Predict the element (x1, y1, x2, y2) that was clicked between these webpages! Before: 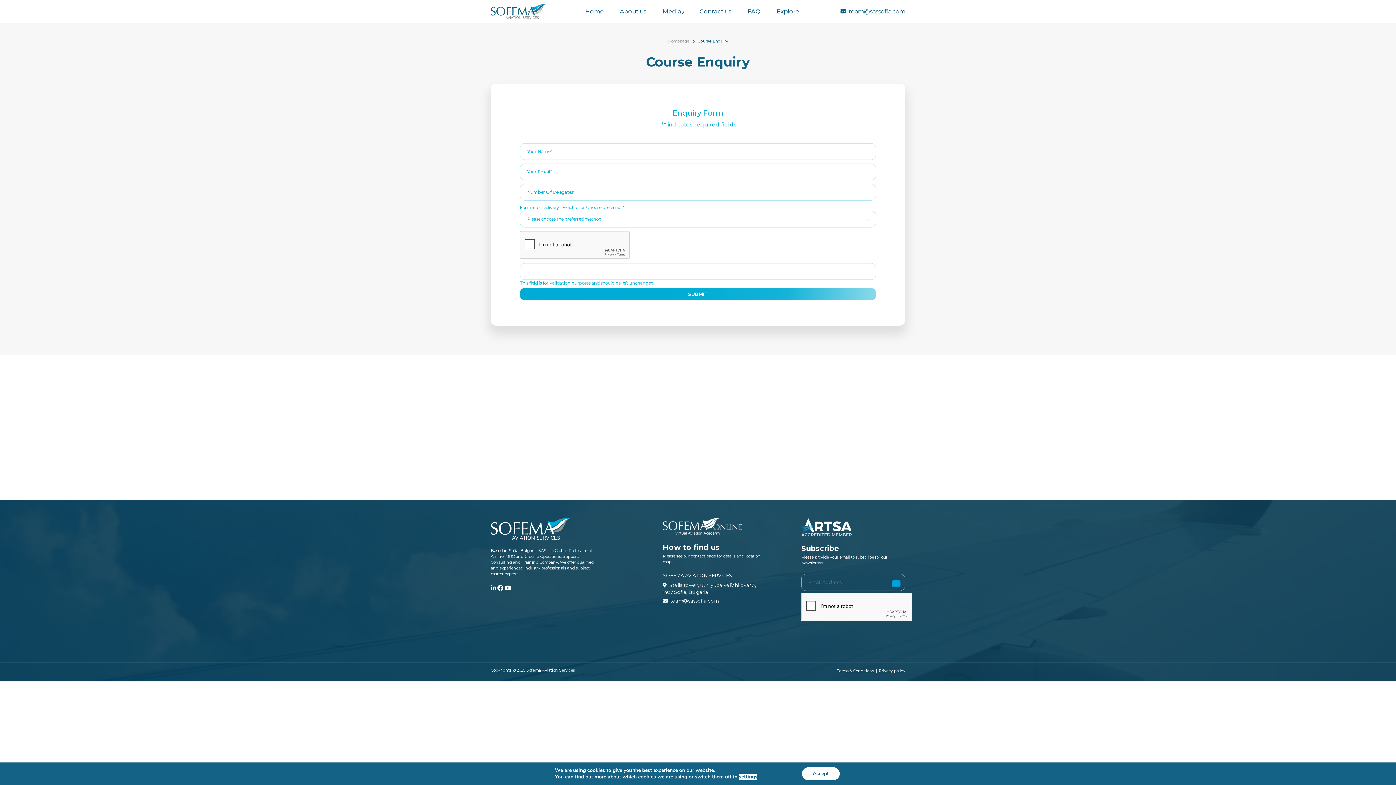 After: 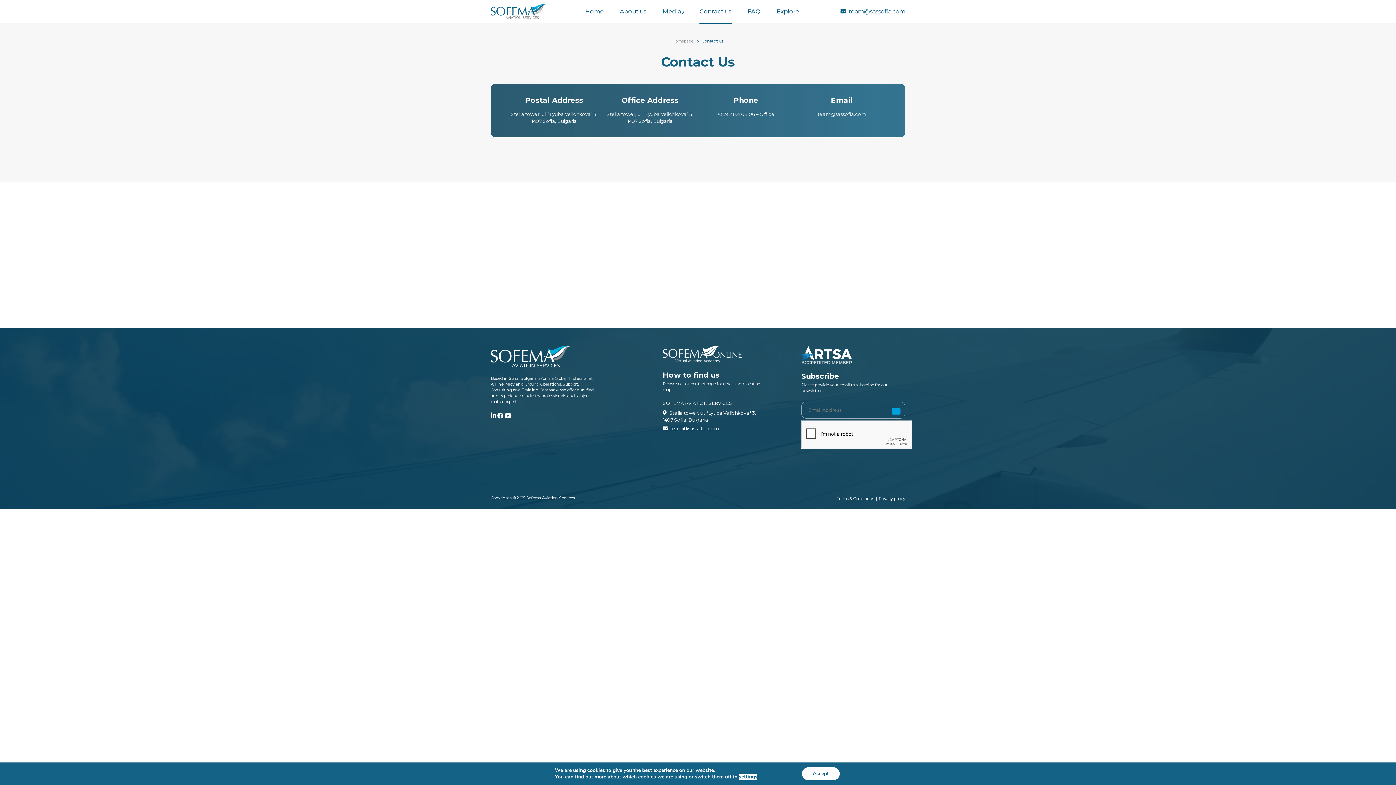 Action: bbox: (699, 0, 732, 23) label: Contact us